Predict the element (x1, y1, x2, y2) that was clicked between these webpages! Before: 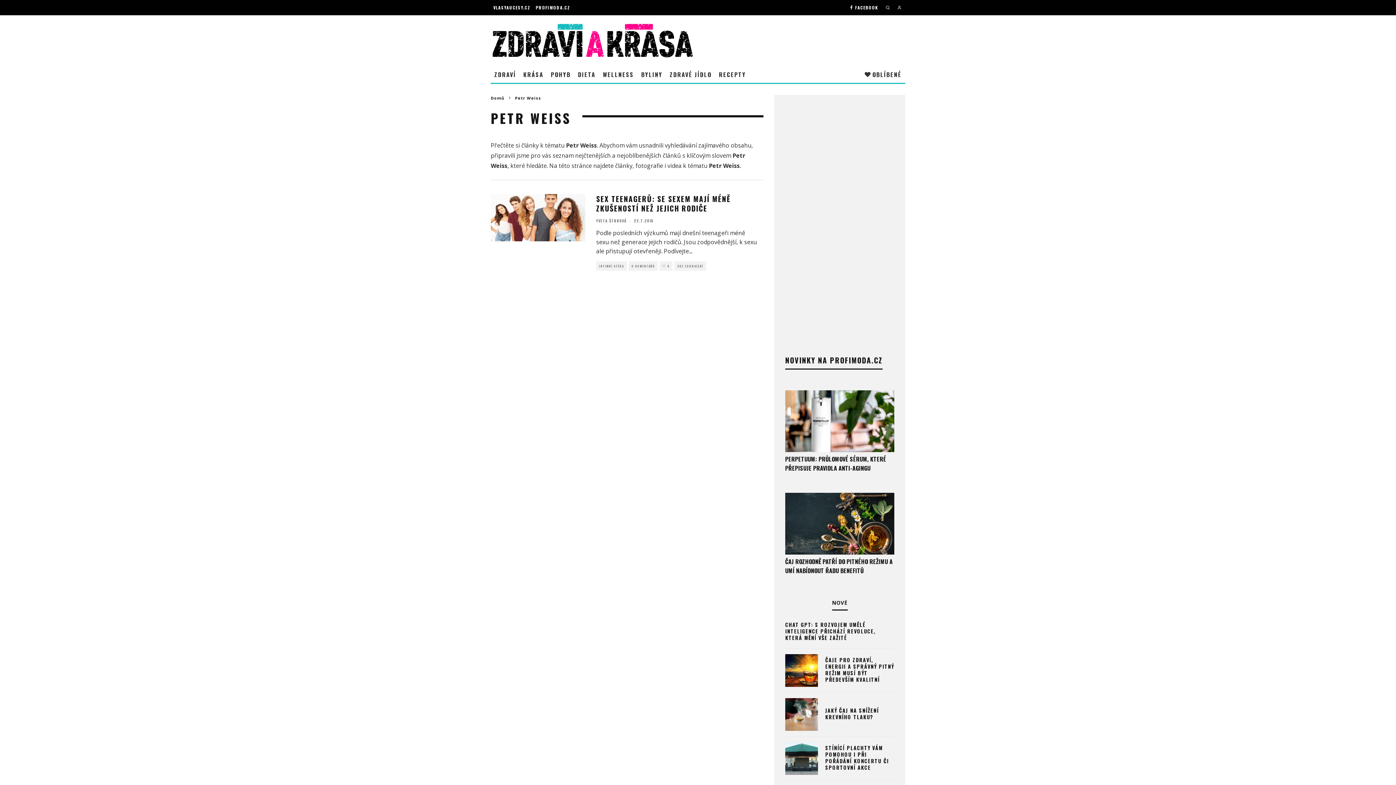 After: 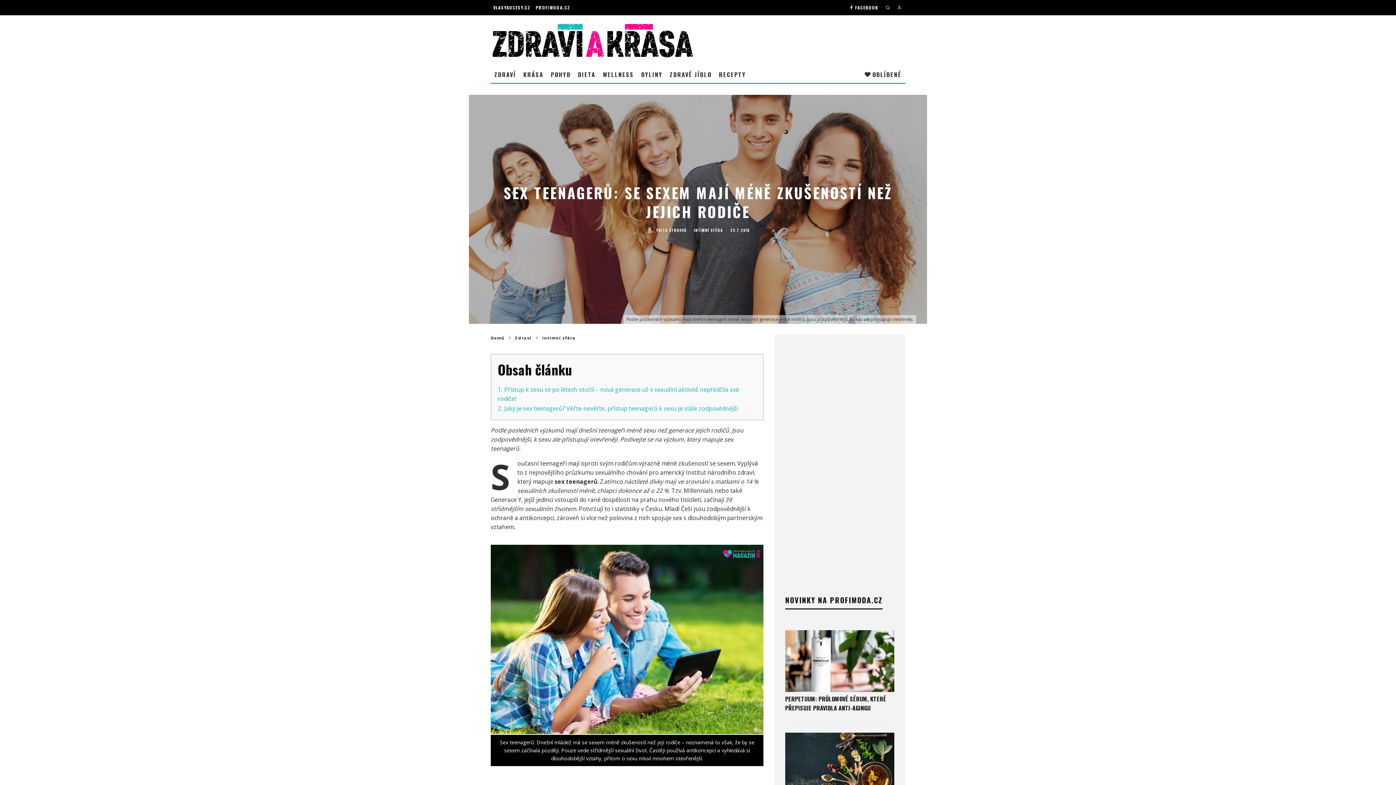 Action: bbox: (490, 194, 585, 241)